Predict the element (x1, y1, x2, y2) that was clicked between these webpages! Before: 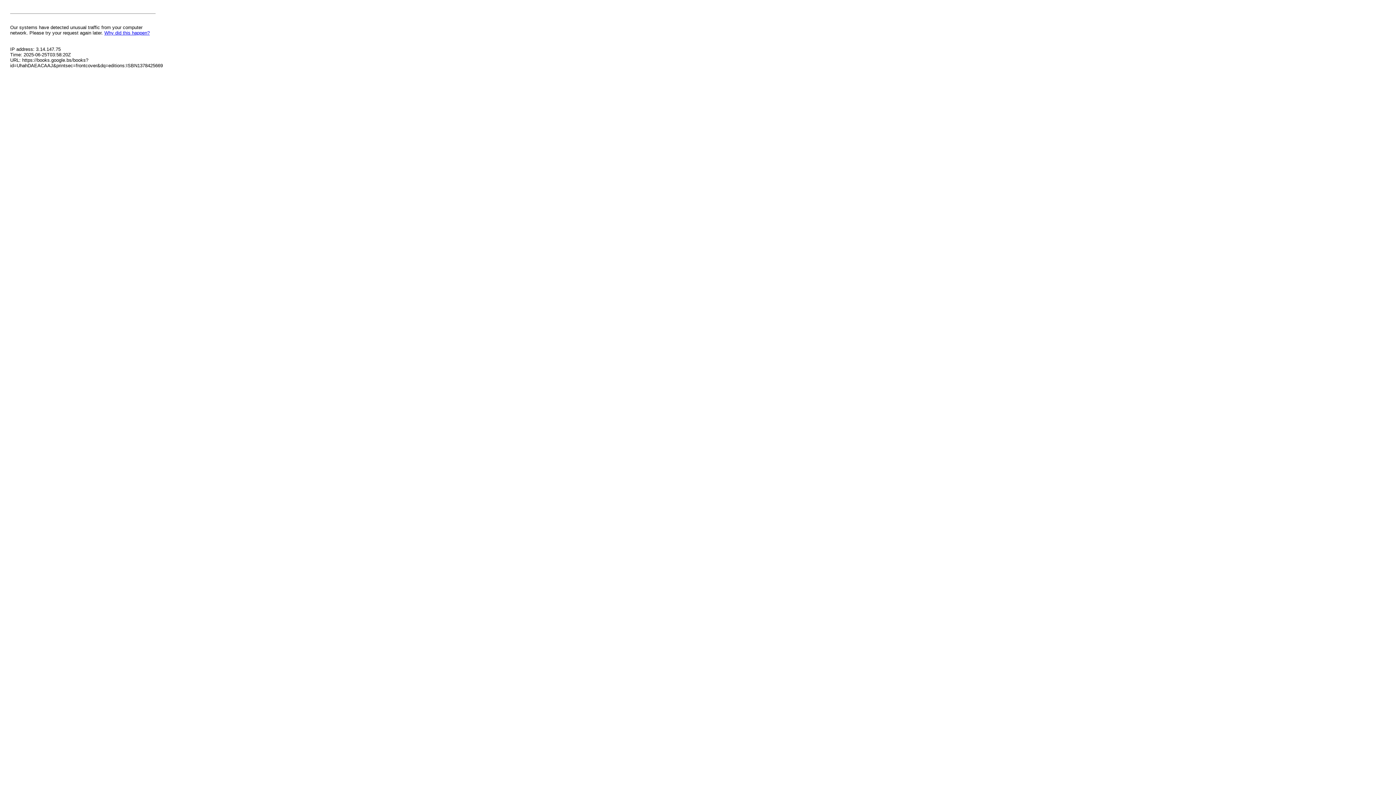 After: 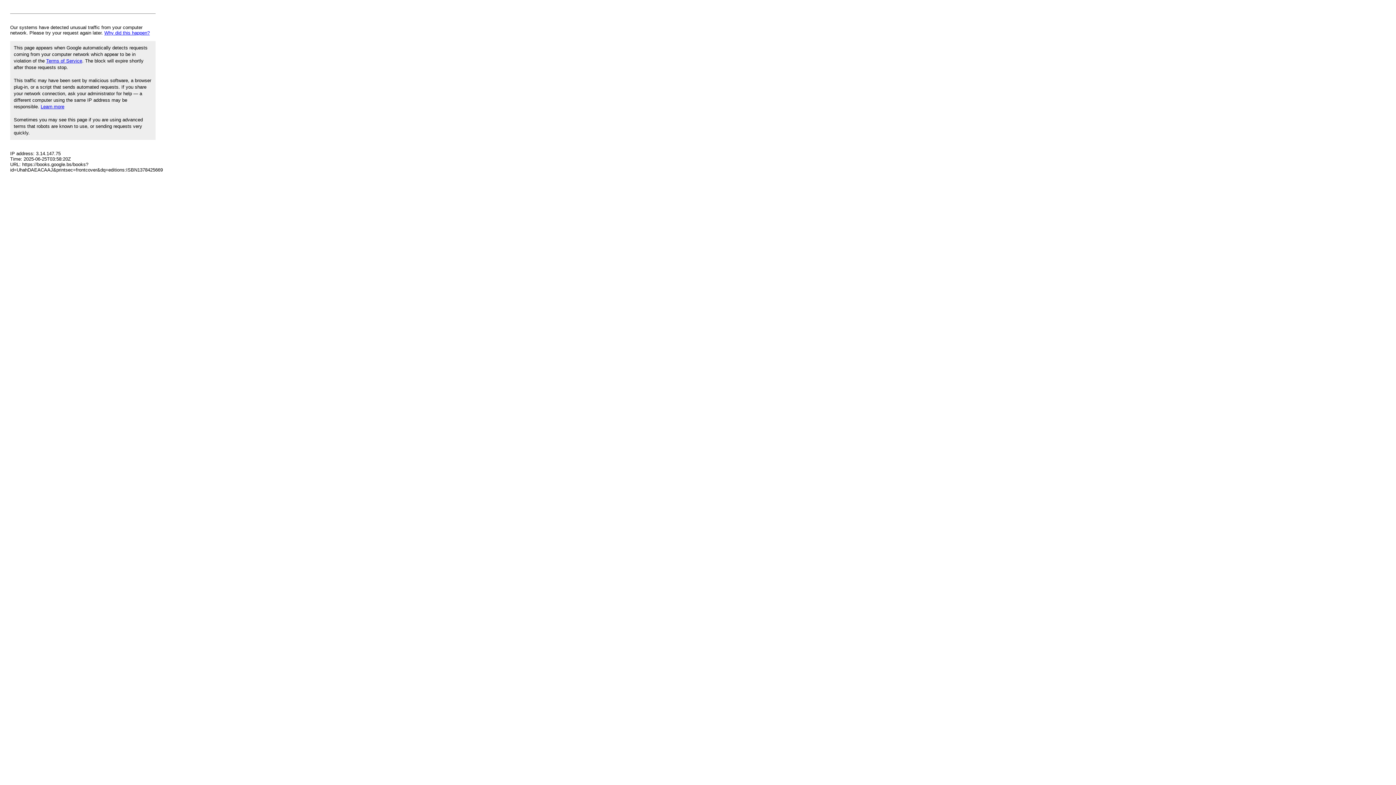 Action: label: Why did this happen? bbox: (104, 30, 149, 35)